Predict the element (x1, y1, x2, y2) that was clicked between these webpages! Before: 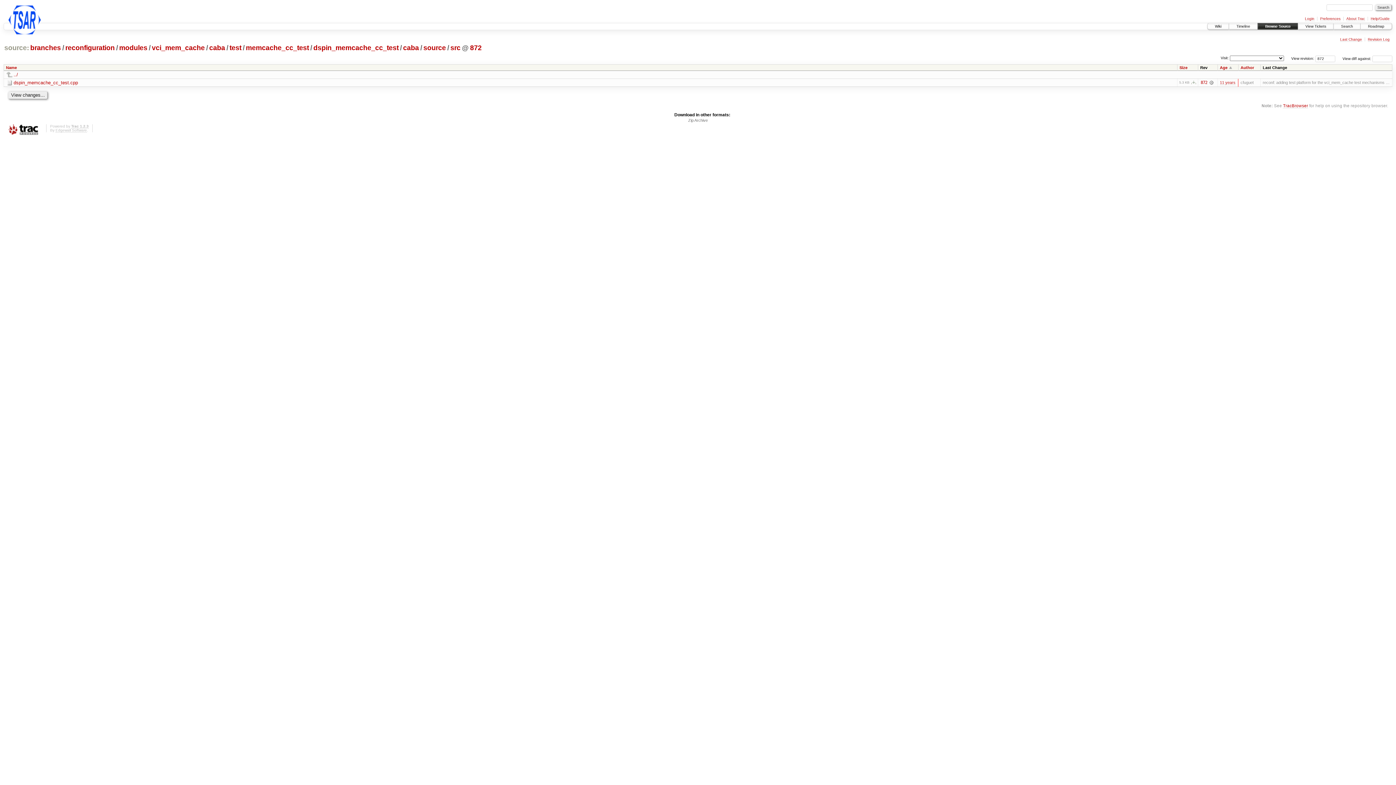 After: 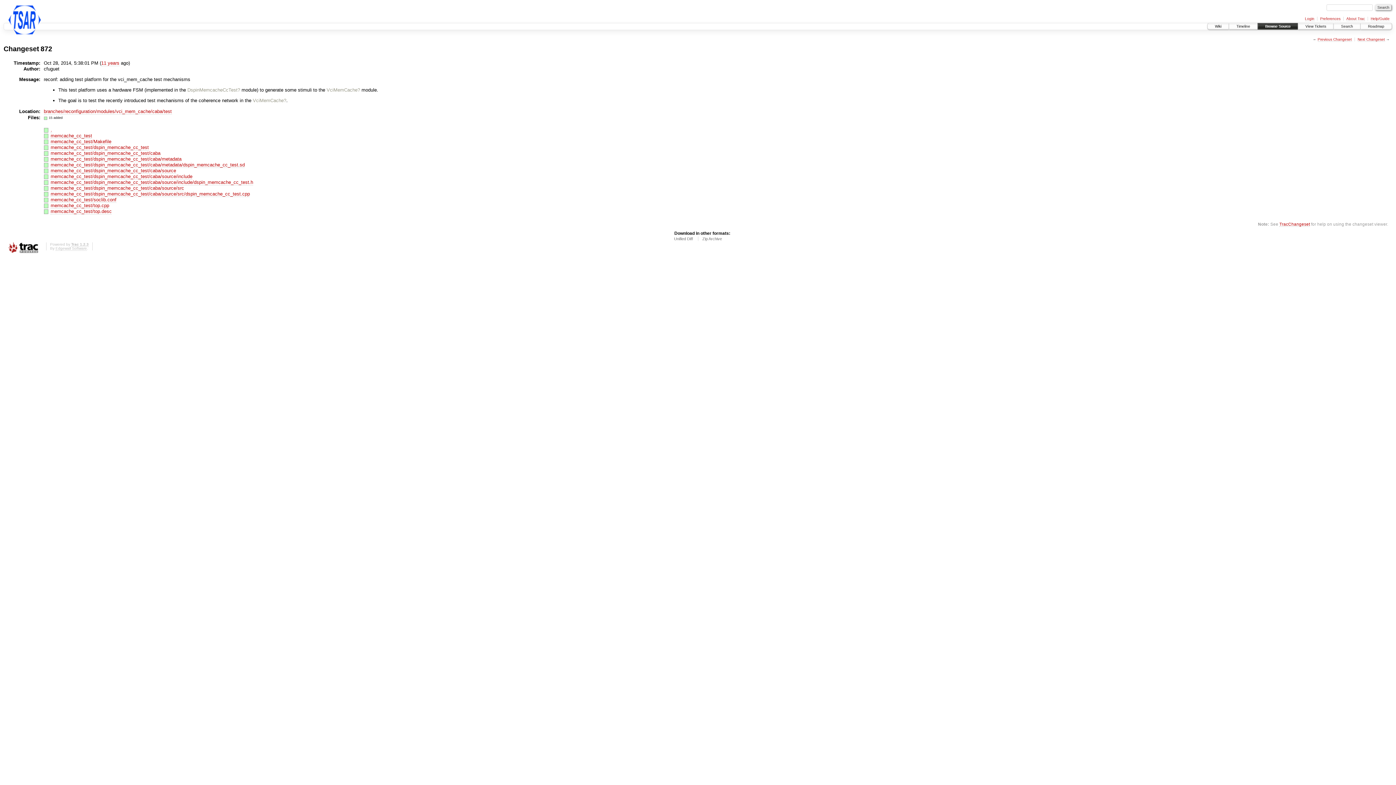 Action: bbox: (469, 44, 482, 52) label: 872